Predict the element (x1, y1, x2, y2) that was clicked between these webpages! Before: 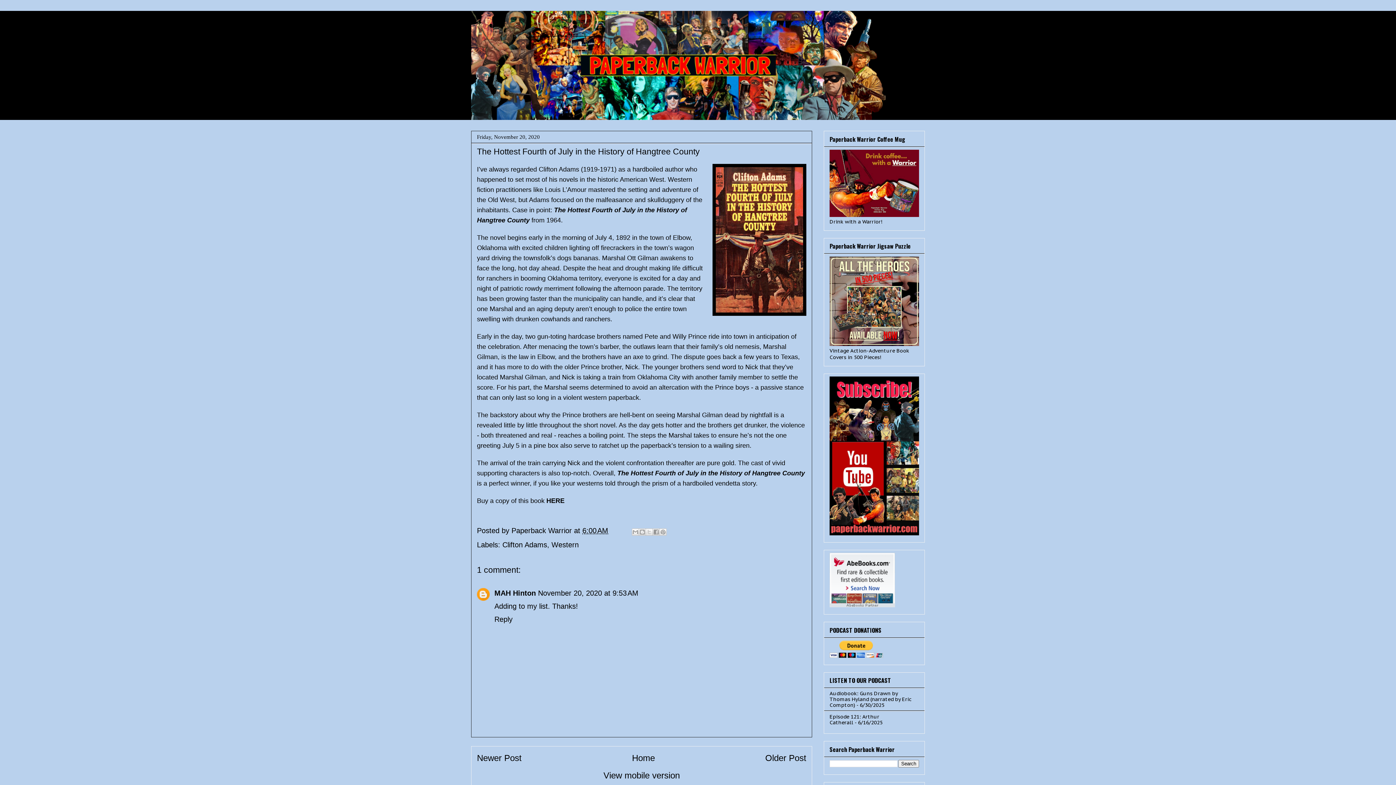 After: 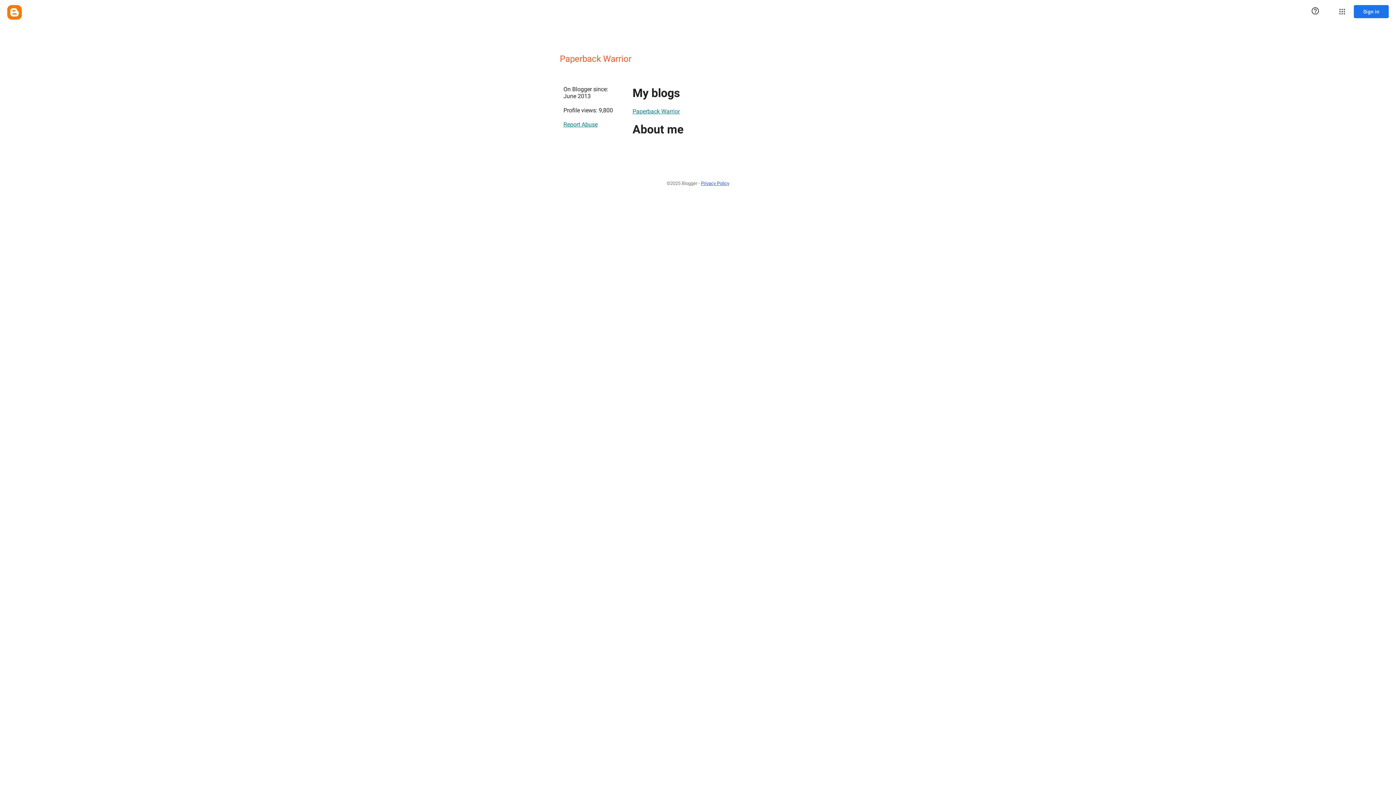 Action: bbox: (511, 527, 574, 535) label: Paperback Warrior 